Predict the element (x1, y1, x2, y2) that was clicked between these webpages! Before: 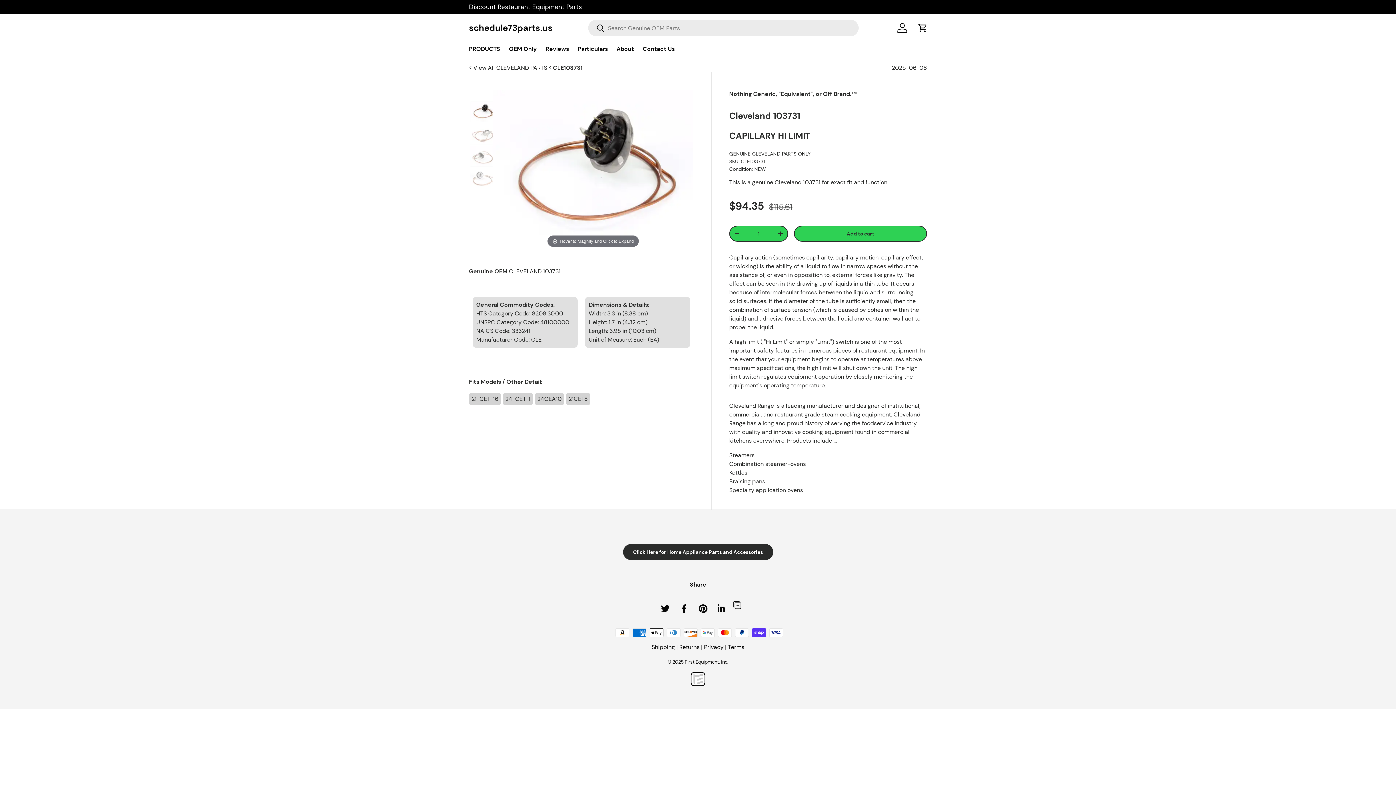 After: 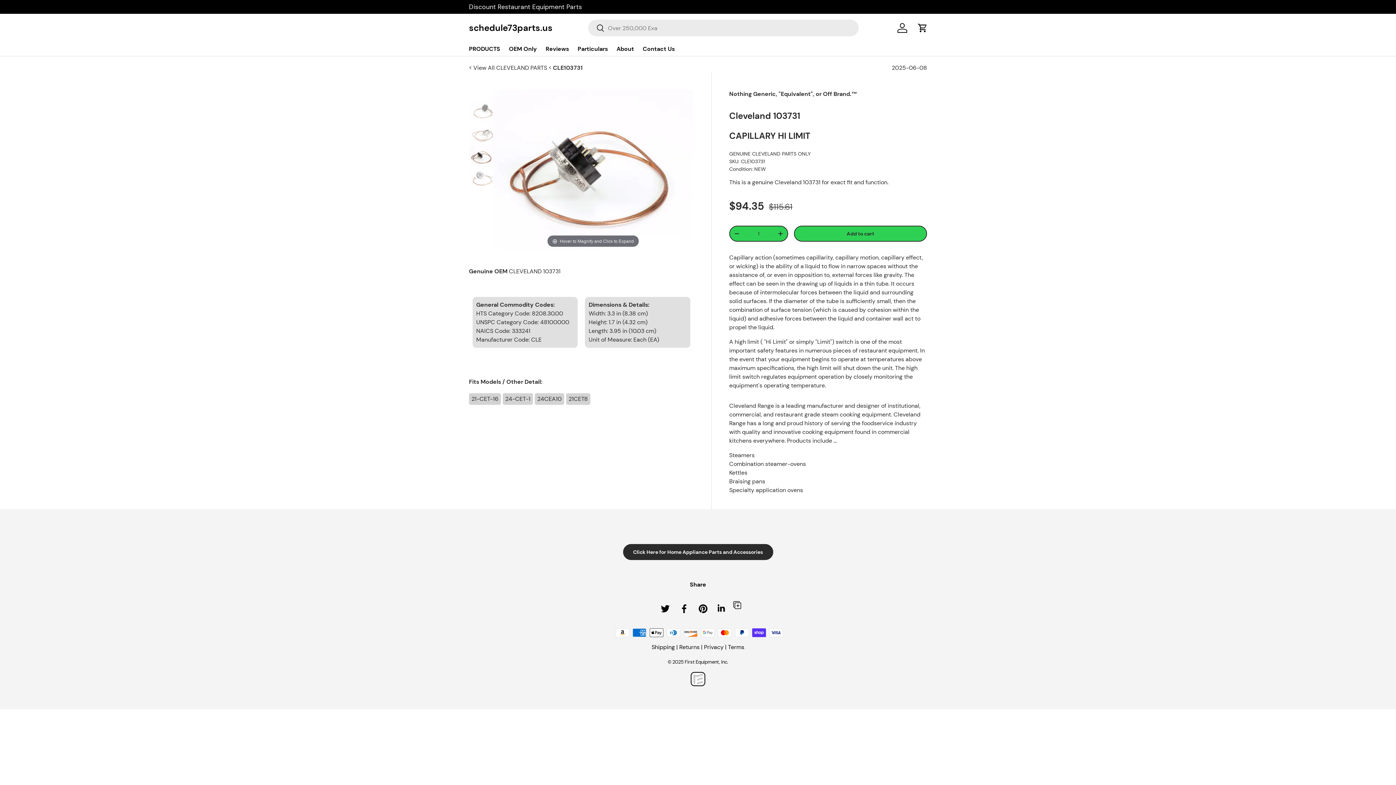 Action: bbox: (470, 145, 495, 167)